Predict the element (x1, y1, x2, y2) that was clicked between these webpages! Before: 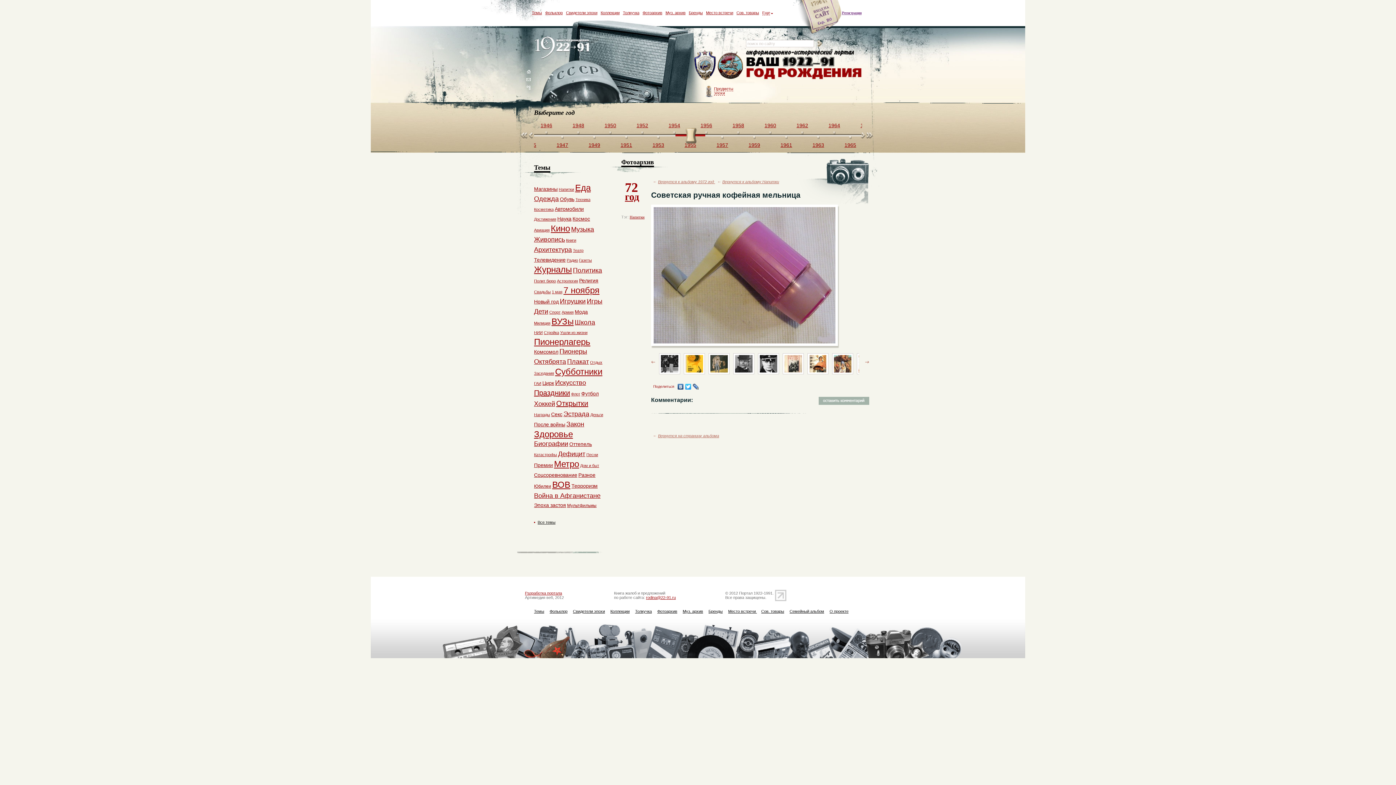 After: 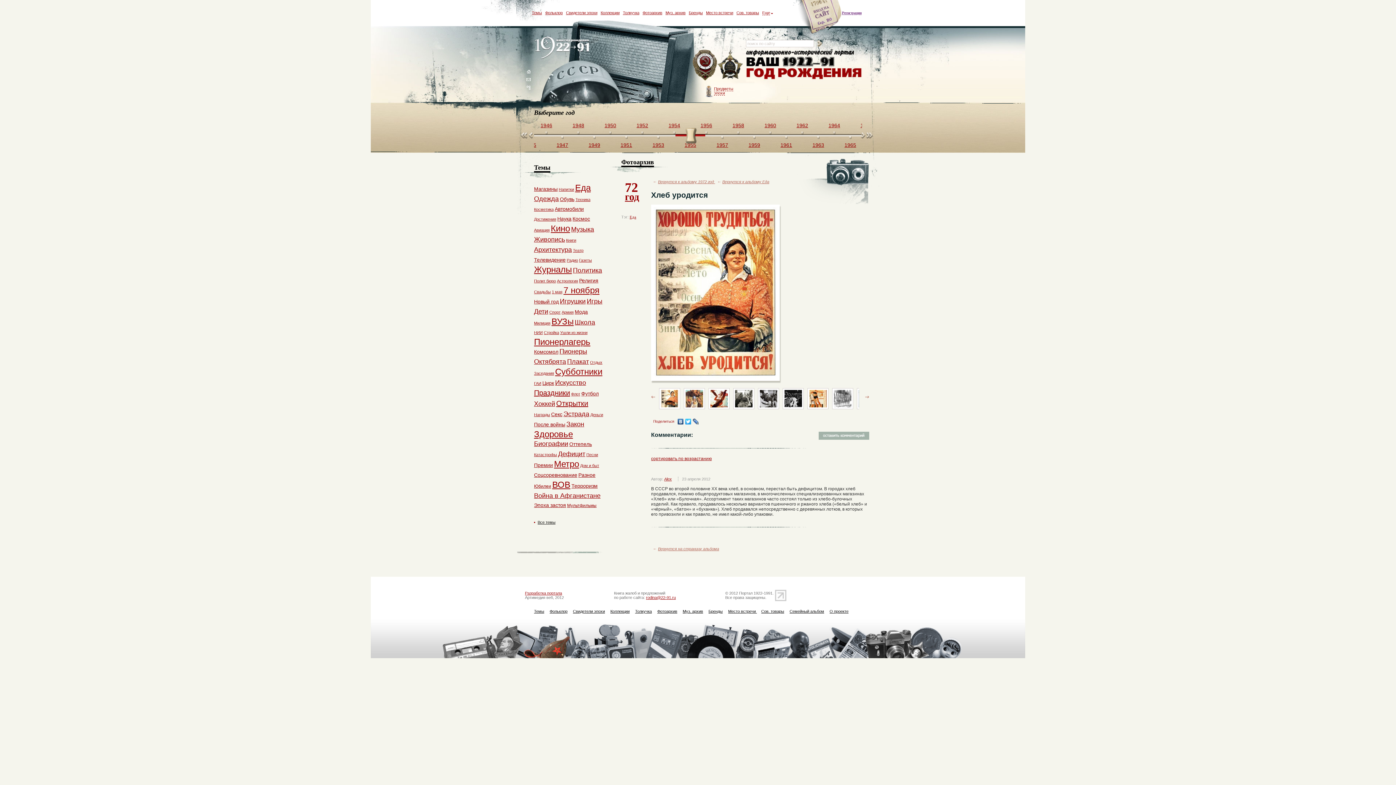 Action: bbox: (809, 368, 826, 373)